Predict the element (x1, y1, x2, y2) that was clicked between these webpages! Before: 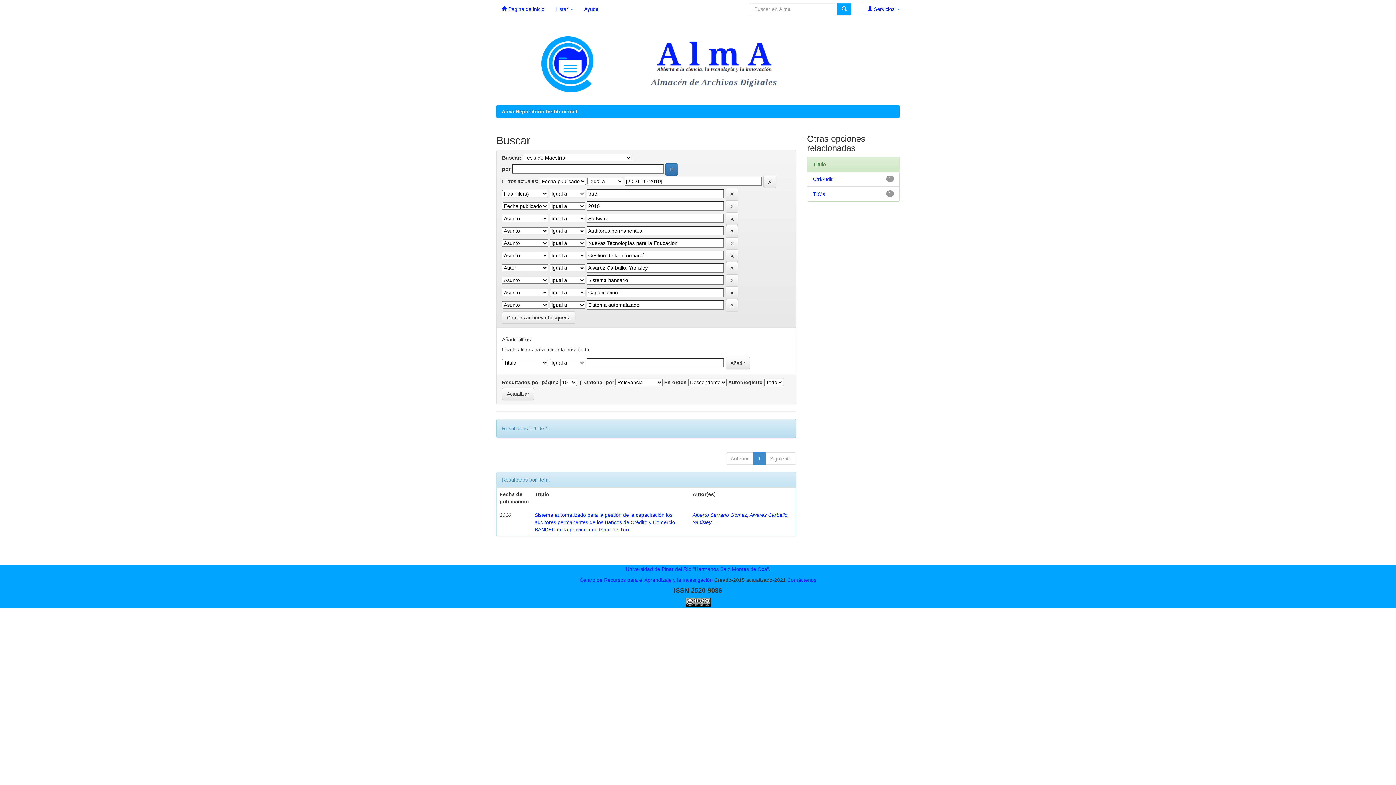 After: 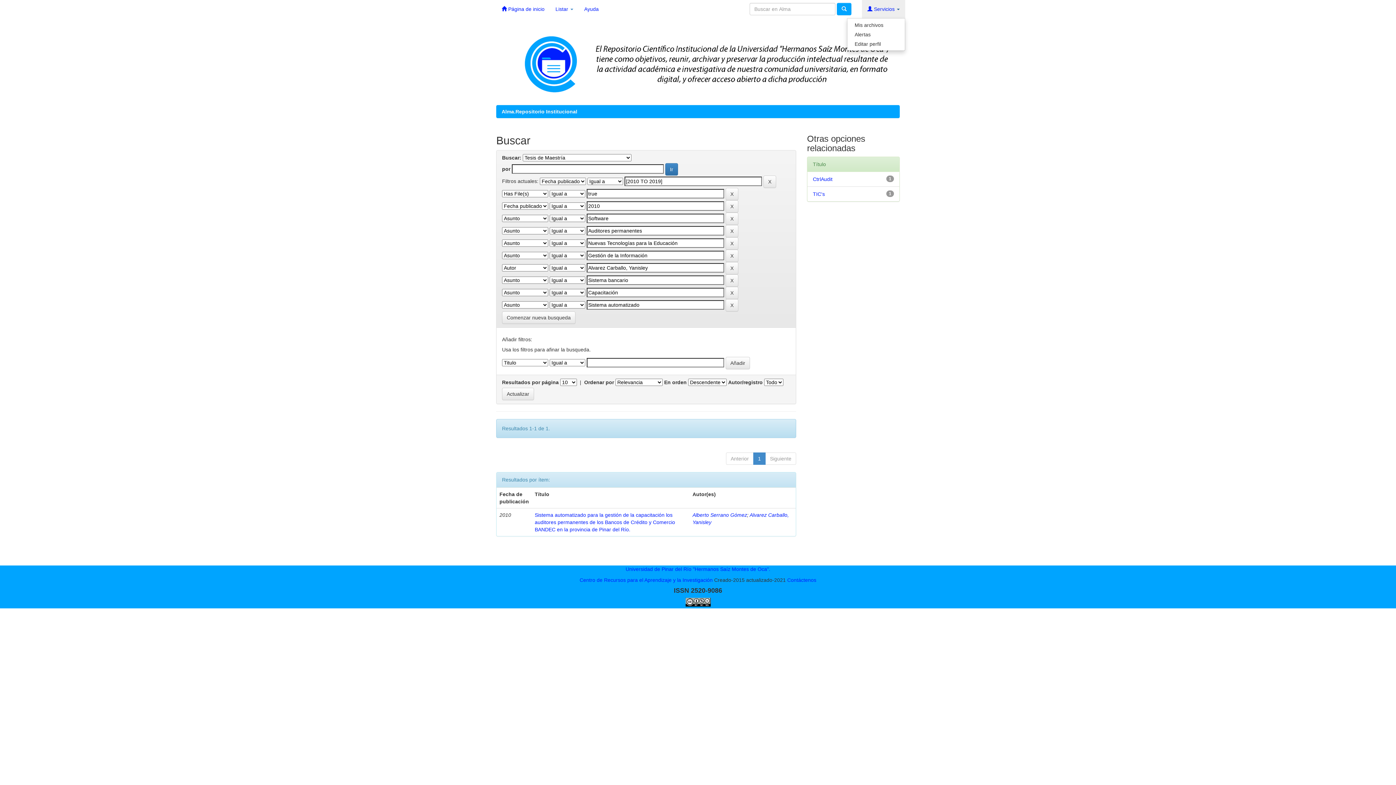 Action: bbox: (862, 0, 905, 18) label:  Servicios 